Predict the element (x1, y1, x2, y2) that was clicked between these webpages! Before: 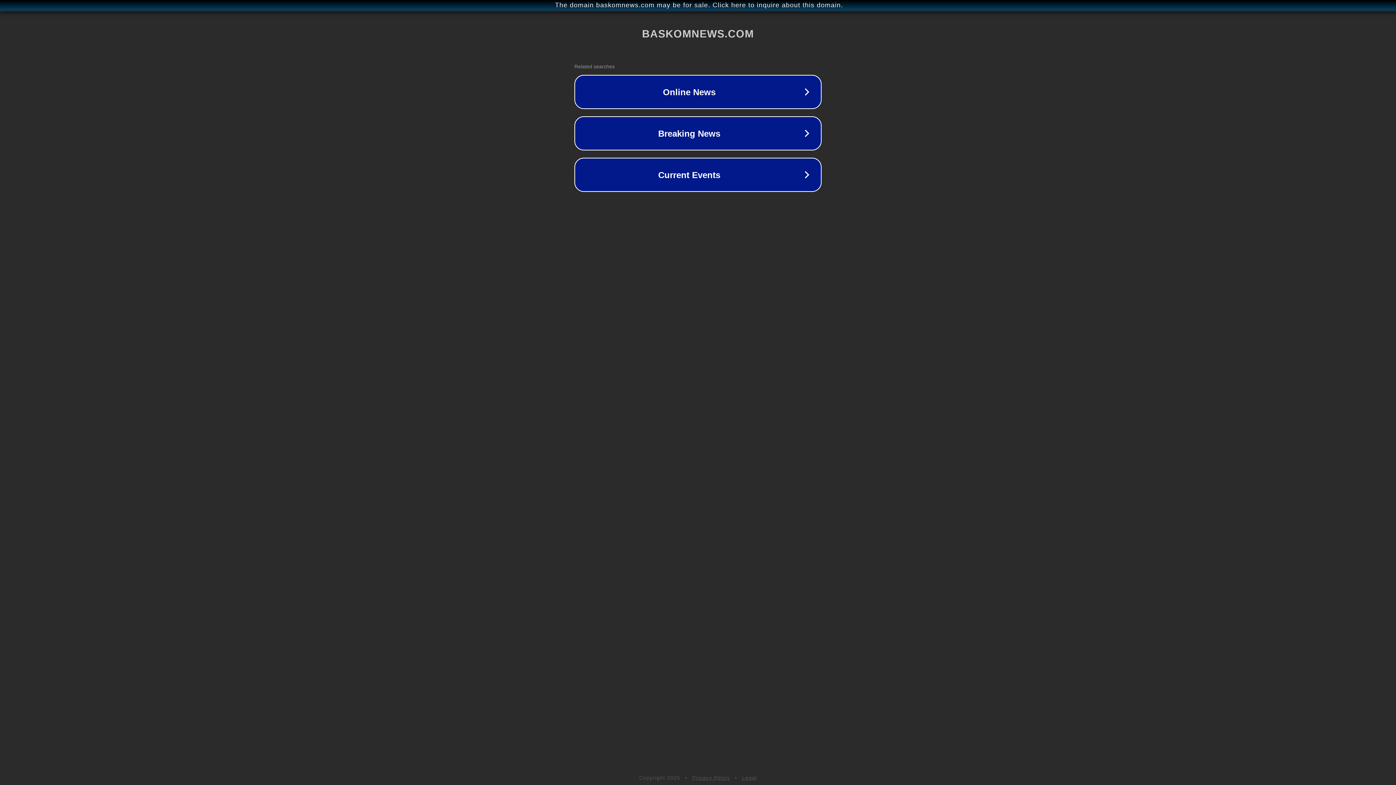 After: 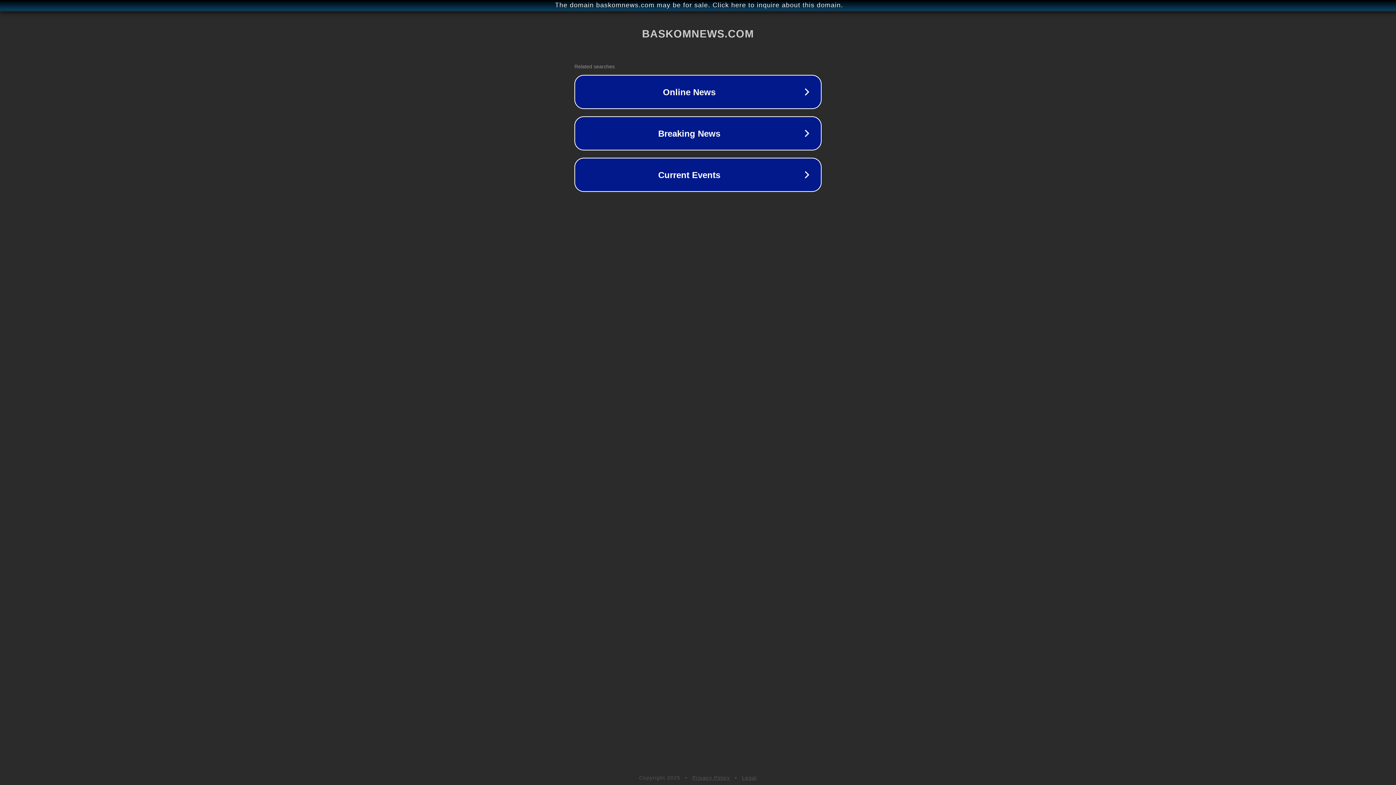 Action: label: Privacy Policy bbox: (692, 775, 730, 781)